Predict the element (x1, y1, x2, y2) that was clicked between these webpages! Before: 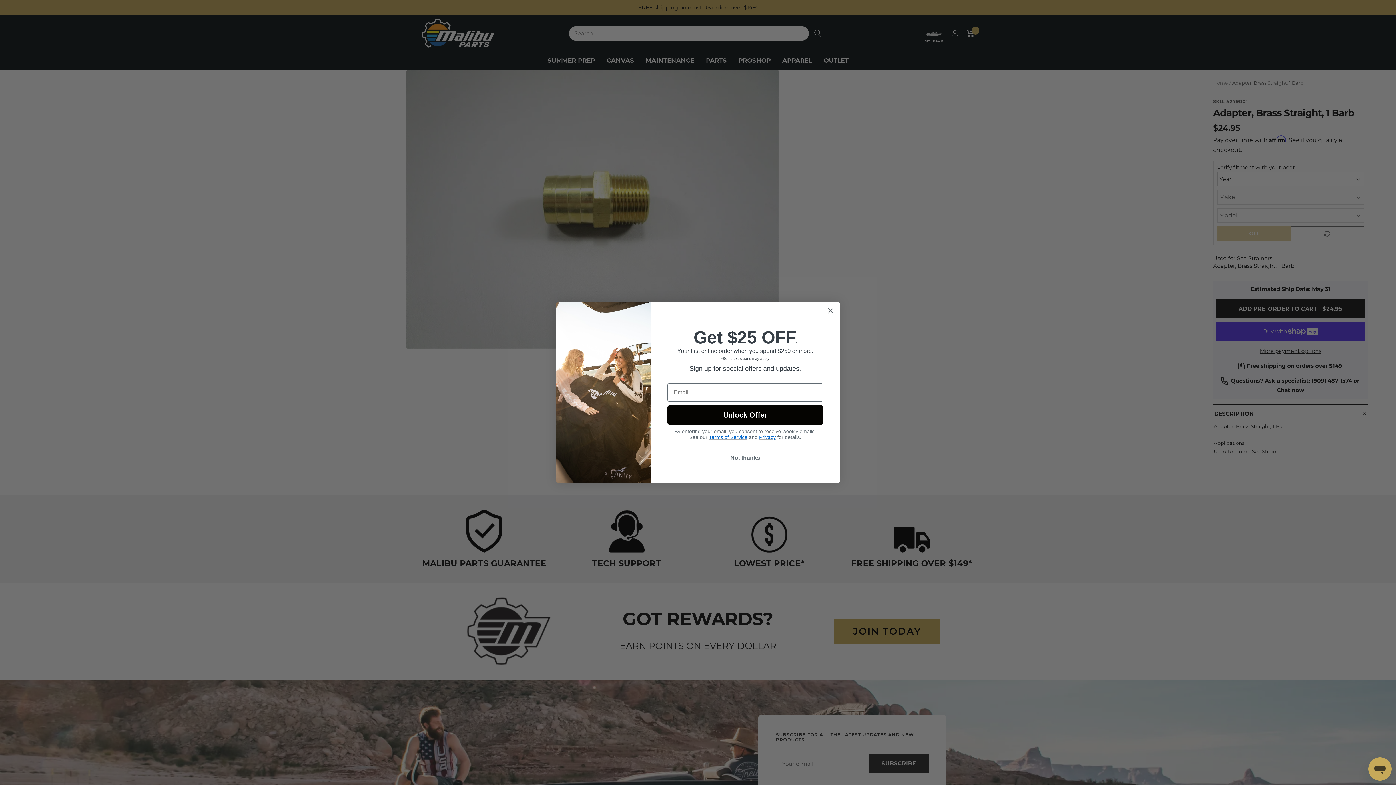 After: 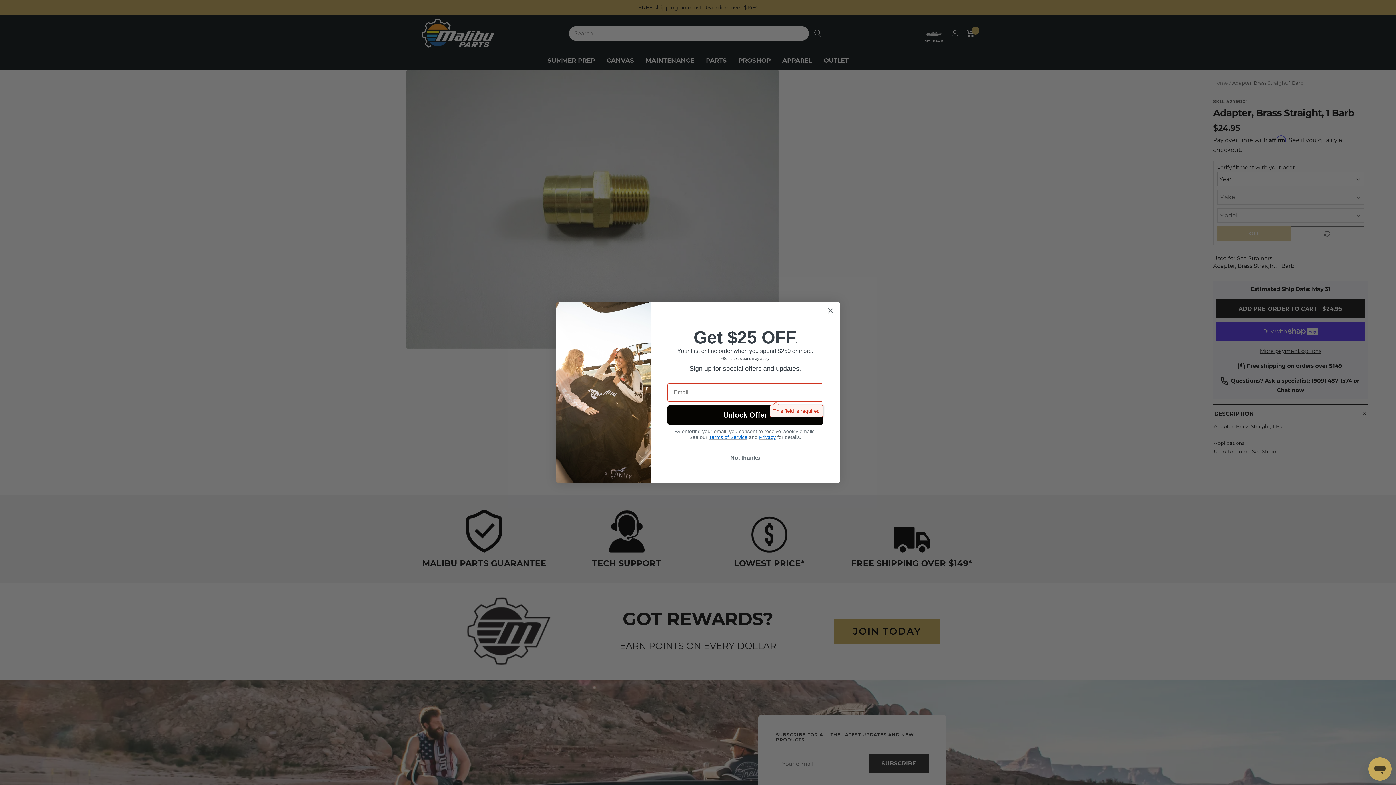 Action: label: Unlock Offer bbox: (667, 405, 823, 425)